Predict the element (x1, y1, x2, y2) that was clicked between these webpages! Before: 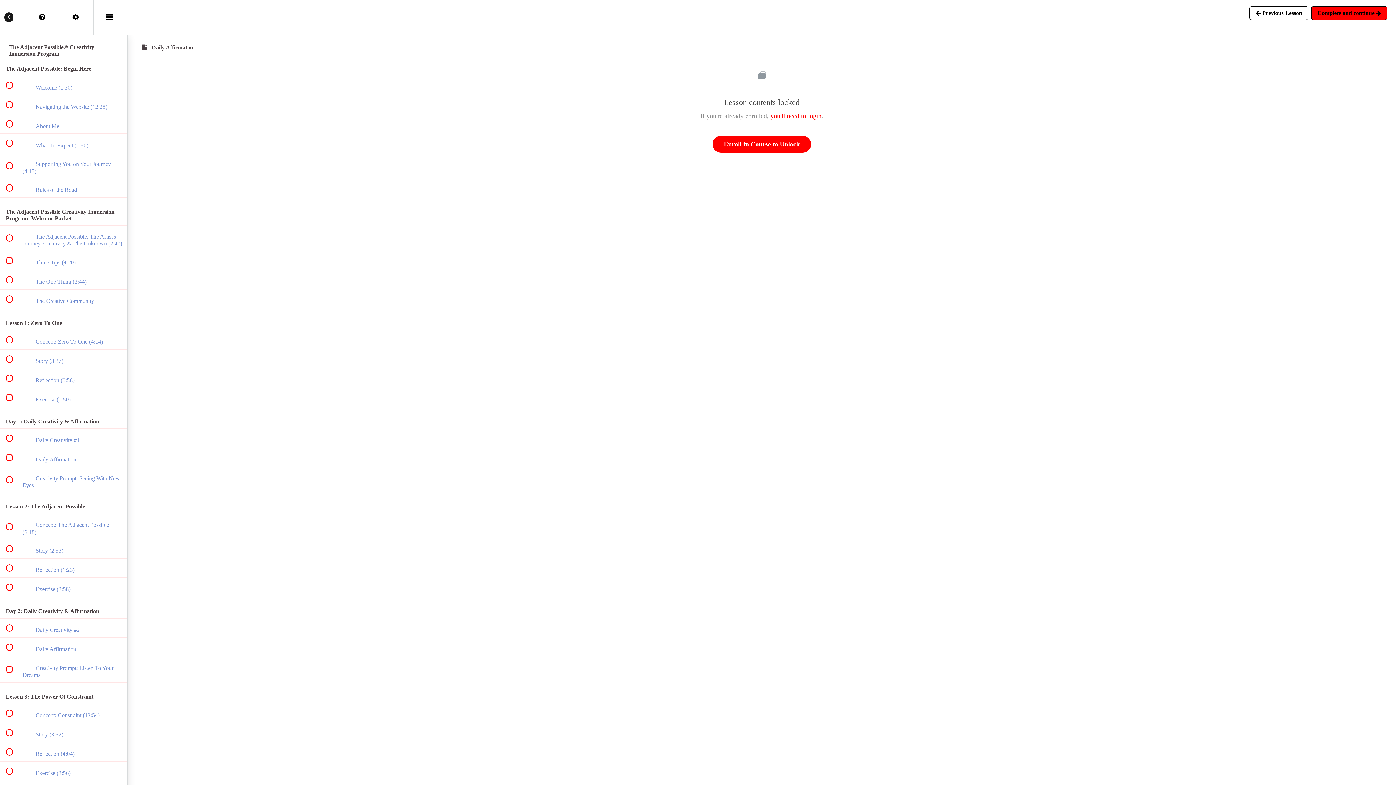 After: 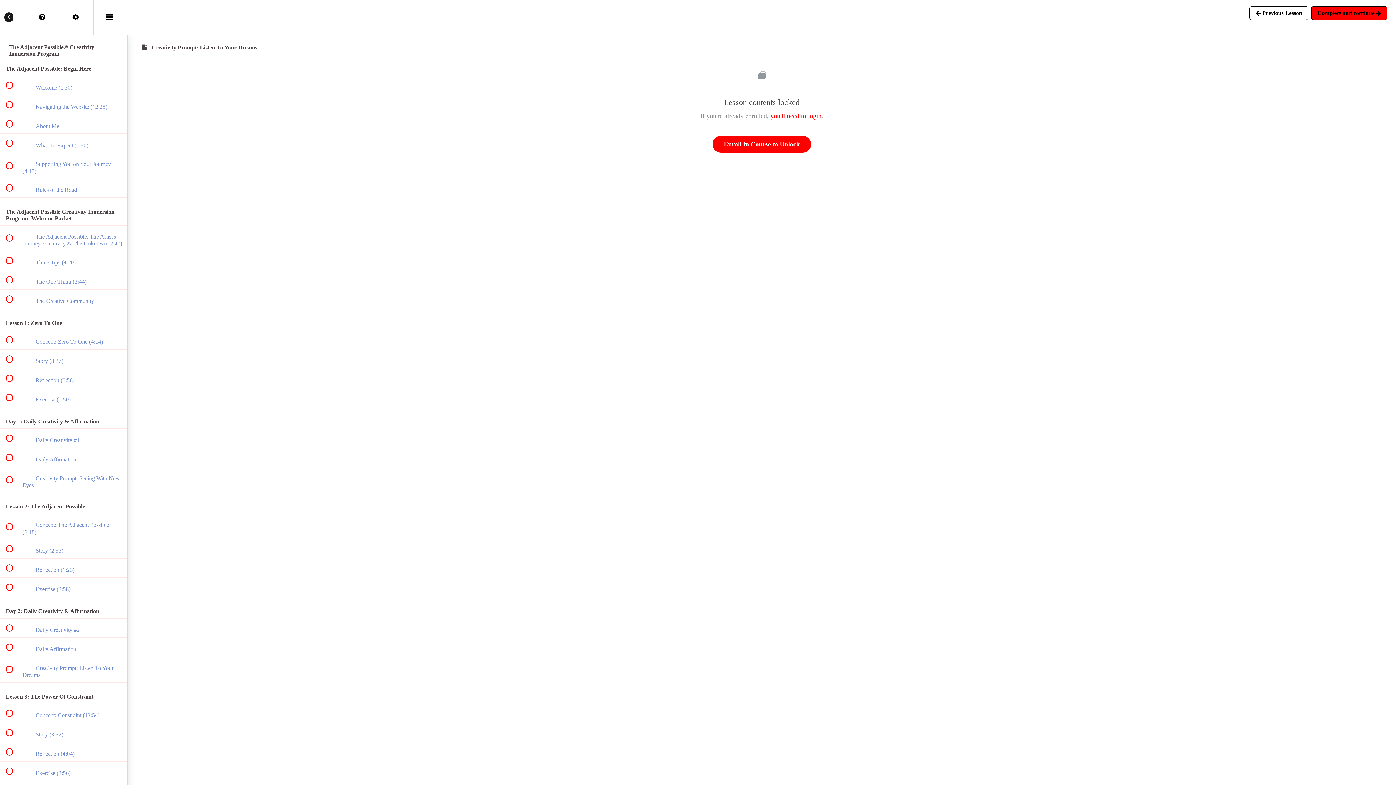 Action: label:  
 Creativity Prompt: Listen To Your Dreams bbox: (0, 657, 127, 682)